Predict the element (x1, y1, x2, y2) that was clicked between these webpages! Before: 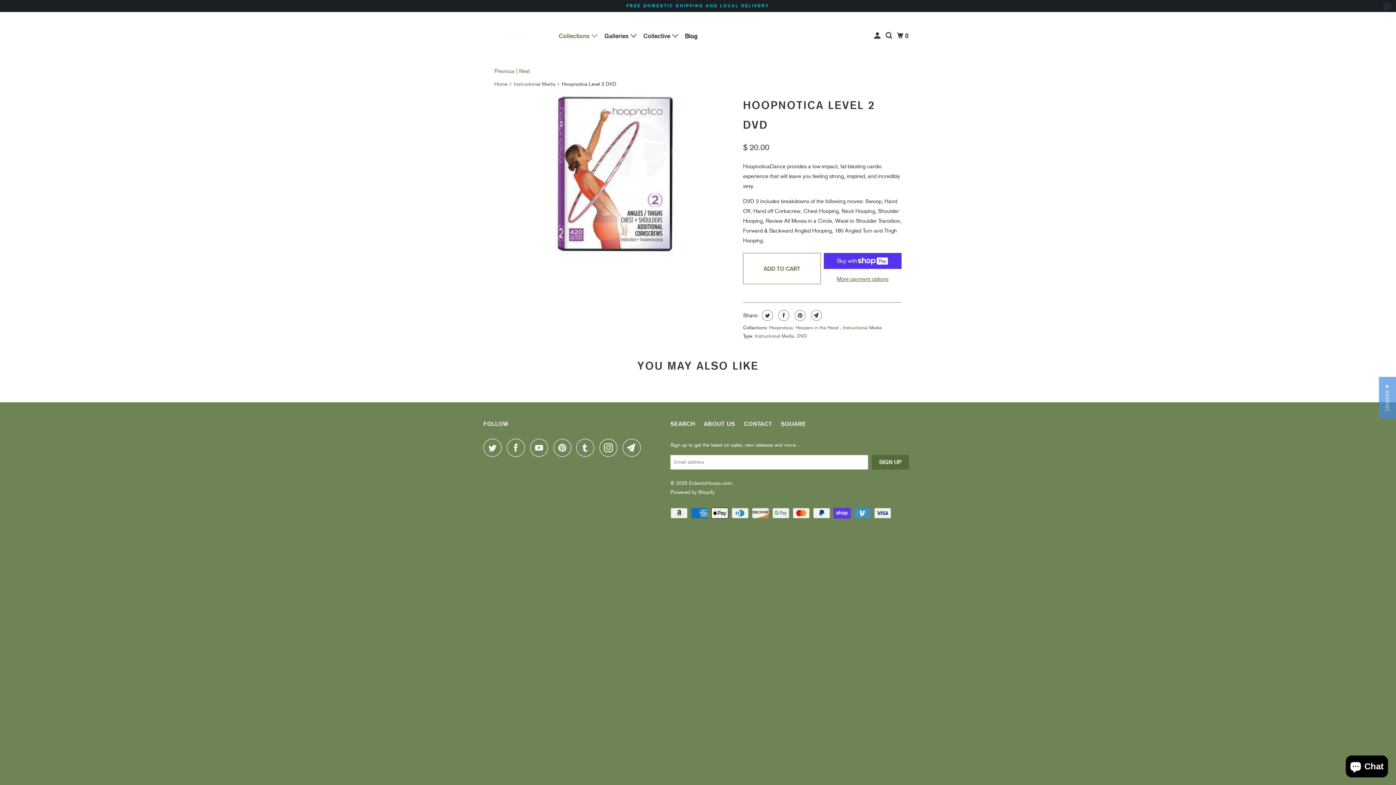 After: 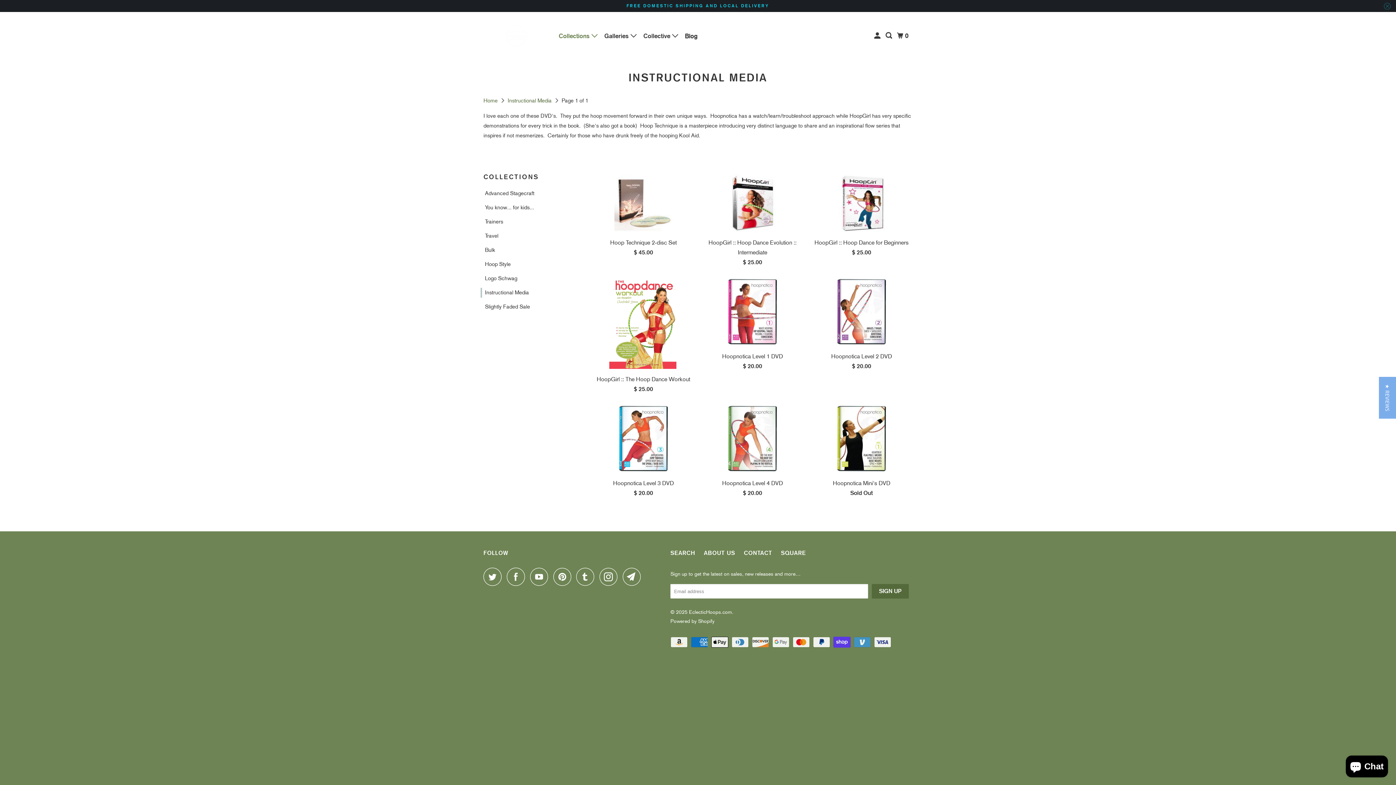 Action: label: Instructional Media bbox: (514, 81, 555, 86)